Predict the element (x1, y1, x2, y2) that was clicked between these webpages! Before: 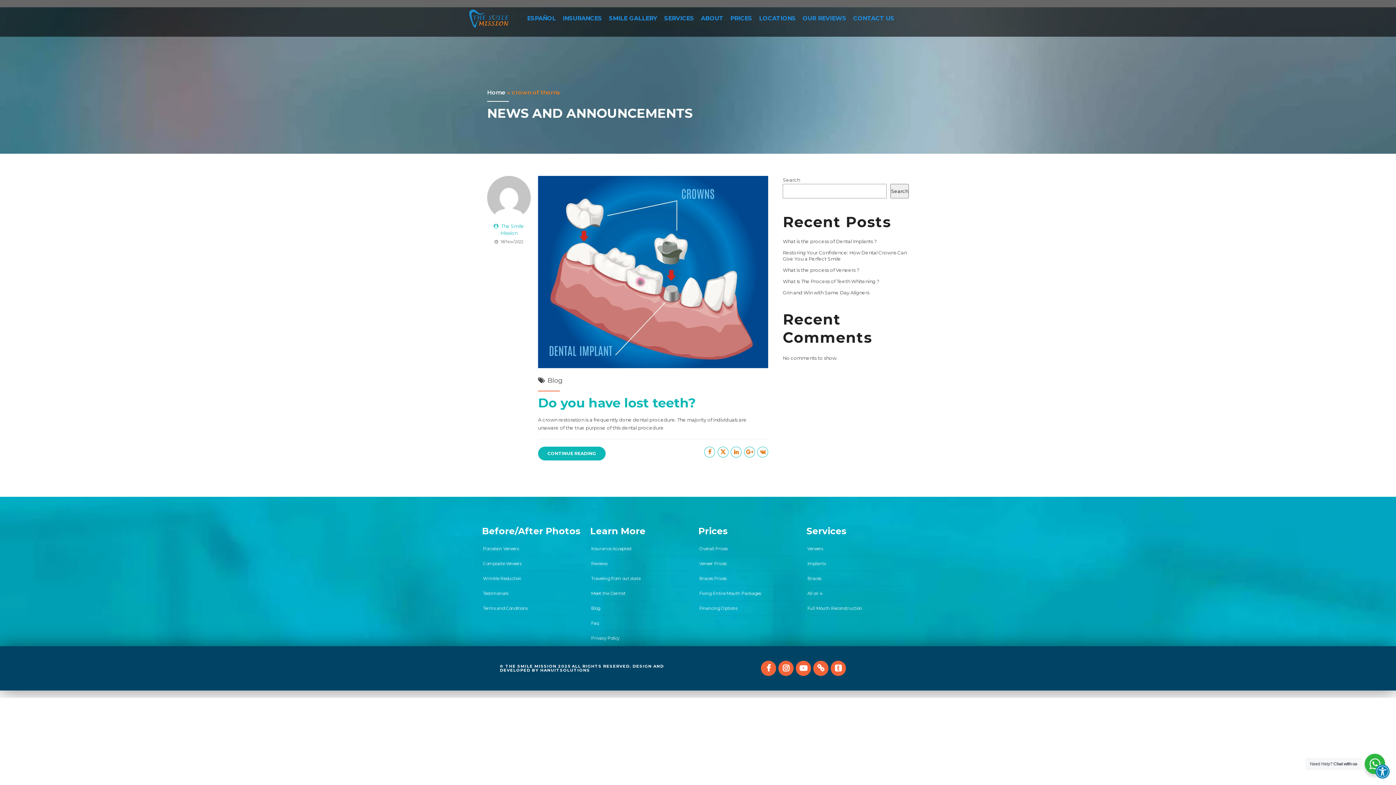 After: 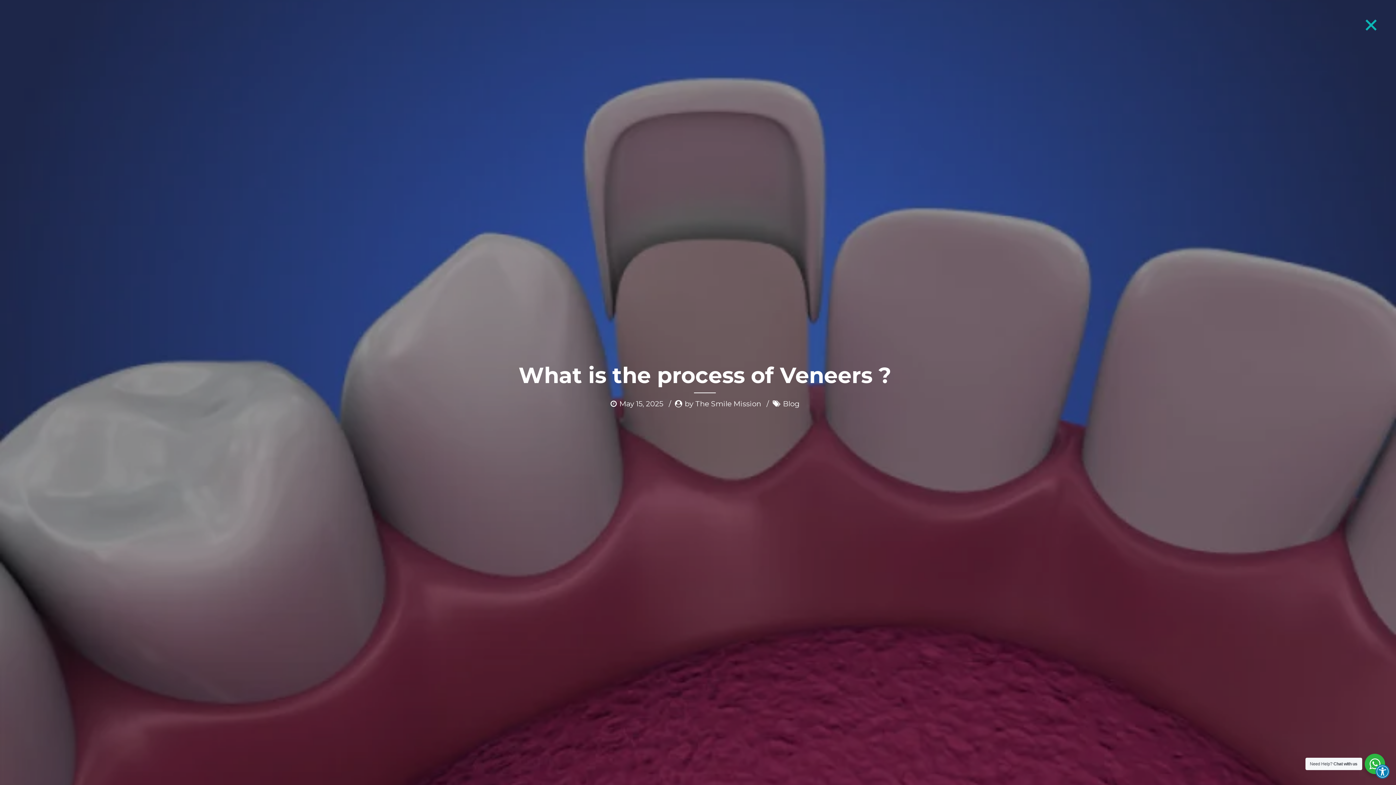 Action: bbox: (783, 267, 859, 273) label: What is the process of Veneers ?